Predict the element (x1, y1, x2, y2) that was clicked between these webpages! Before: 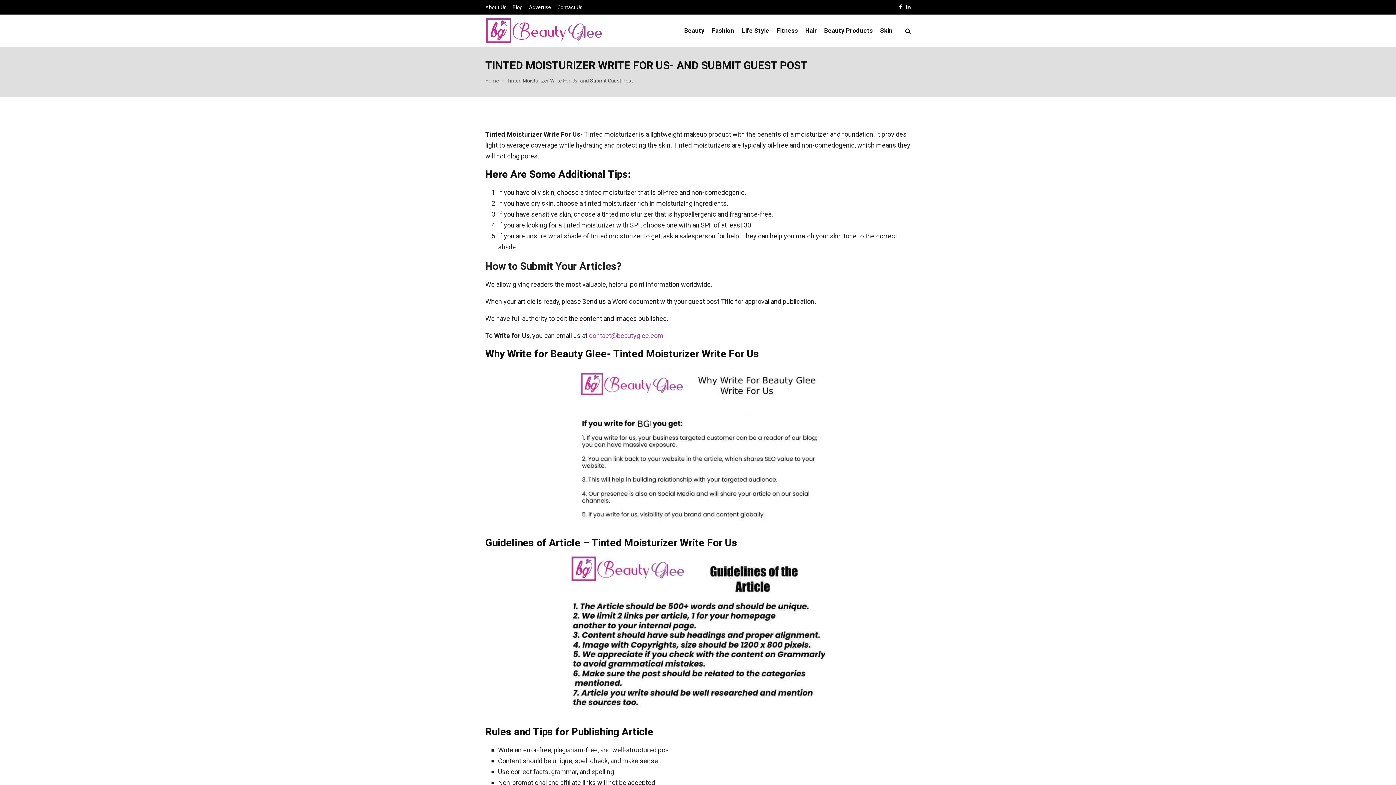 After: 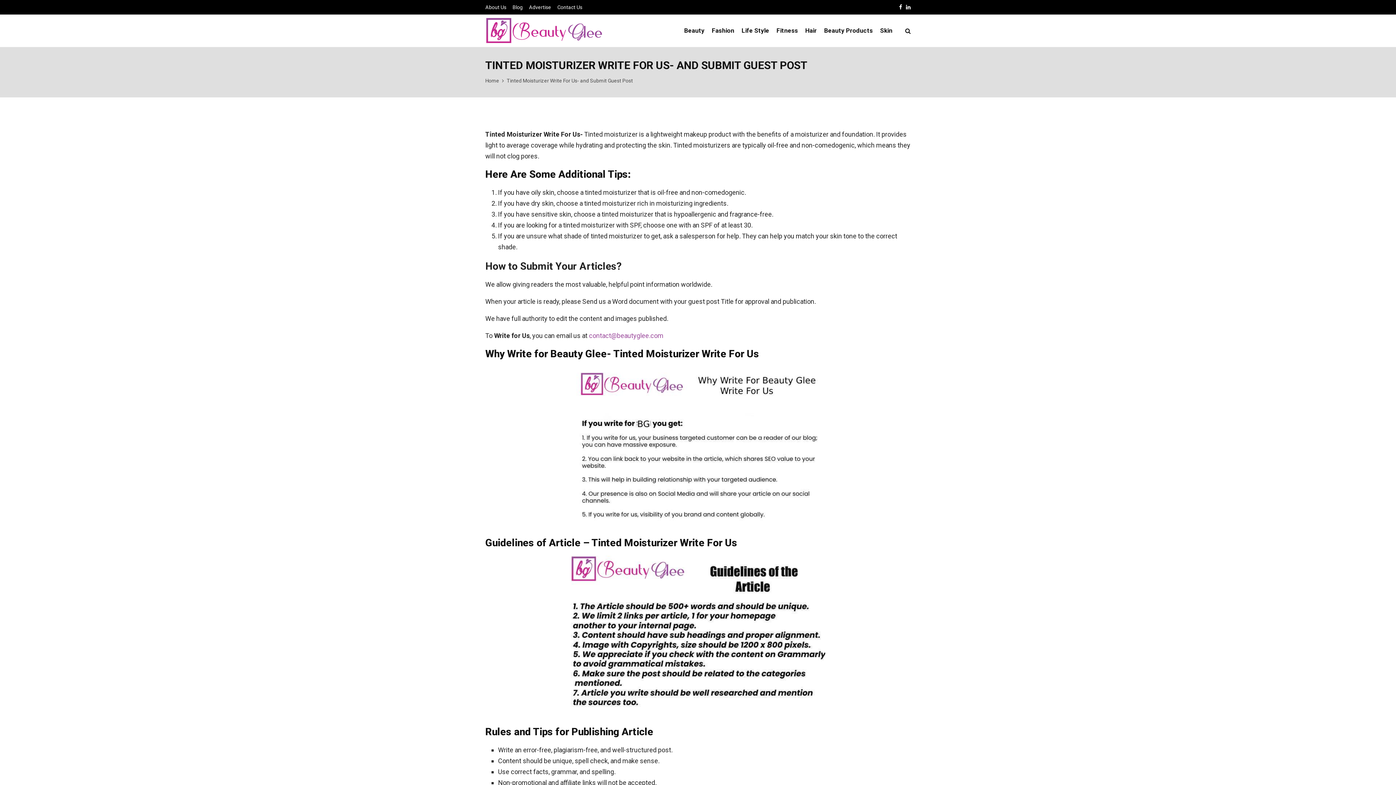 Action: label: Linkedin bbox: (906, 1, 910, 12)